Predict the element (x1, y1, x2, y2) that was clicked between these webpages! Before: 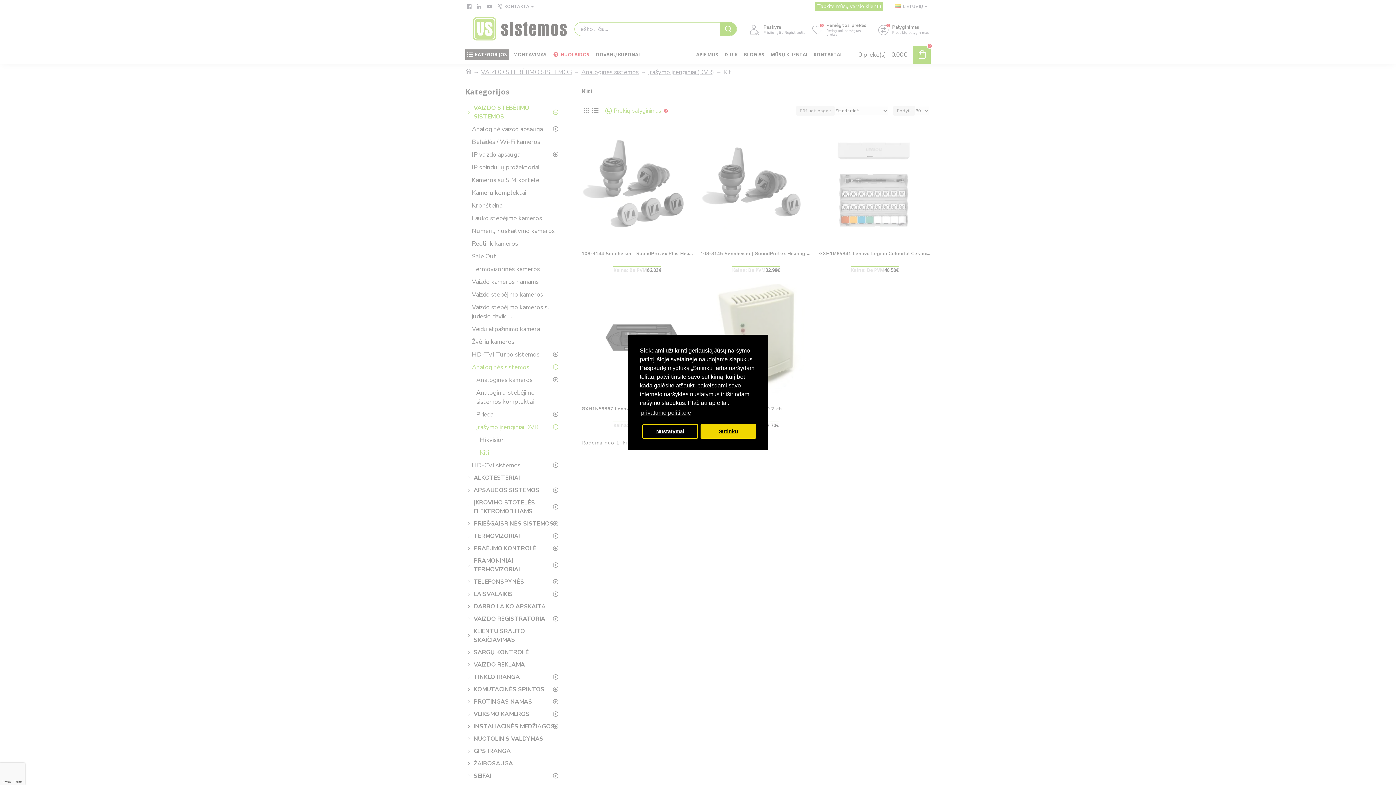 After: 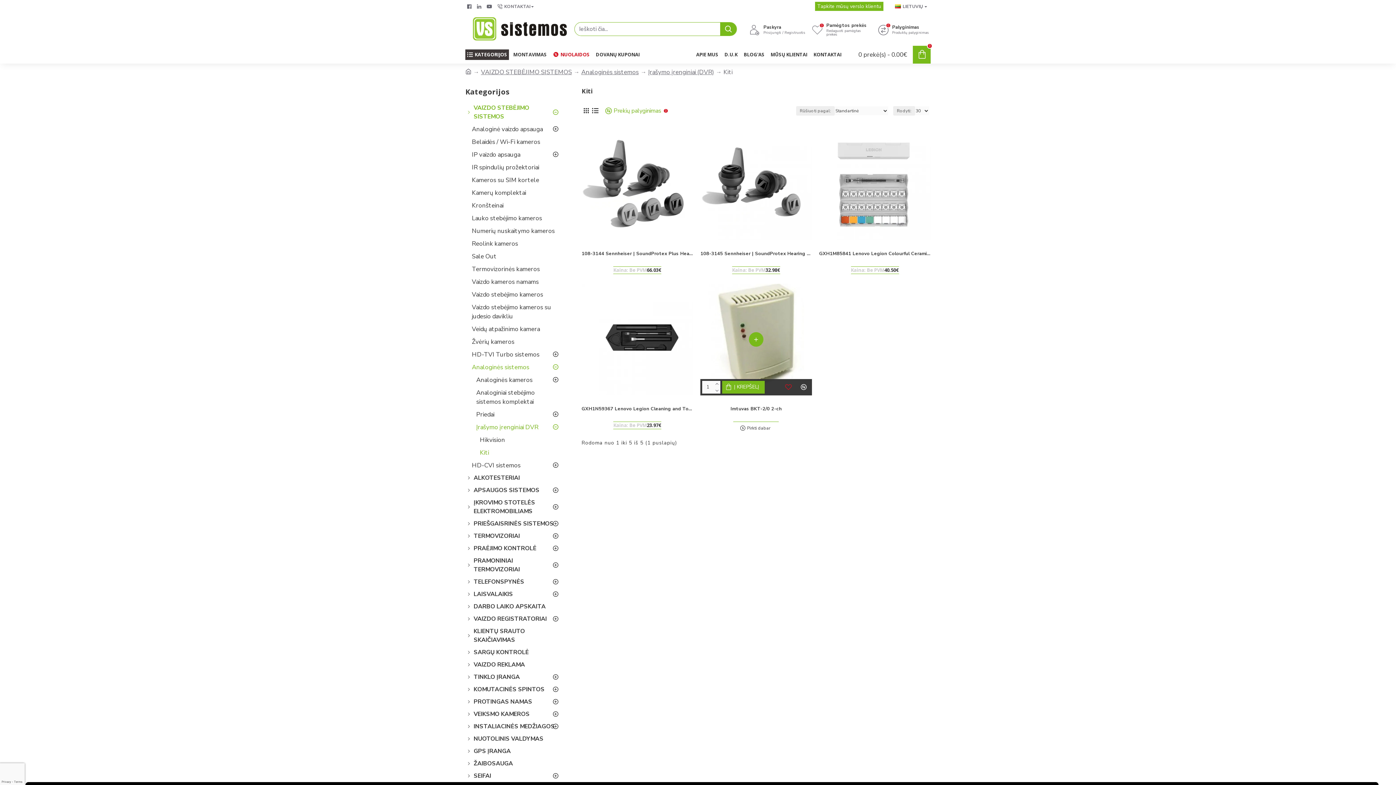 Action: bbox: (700, 424, 756, 438) label: allow cookies